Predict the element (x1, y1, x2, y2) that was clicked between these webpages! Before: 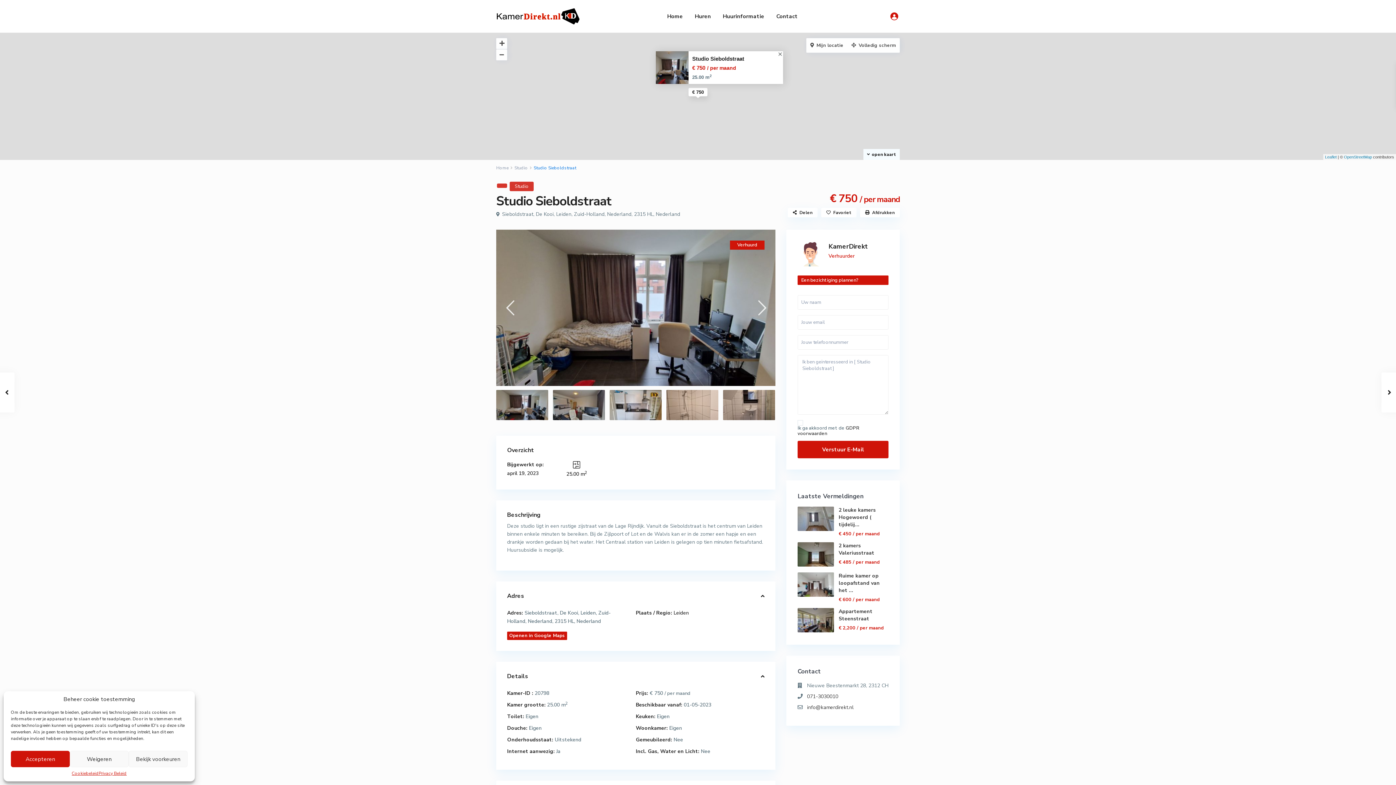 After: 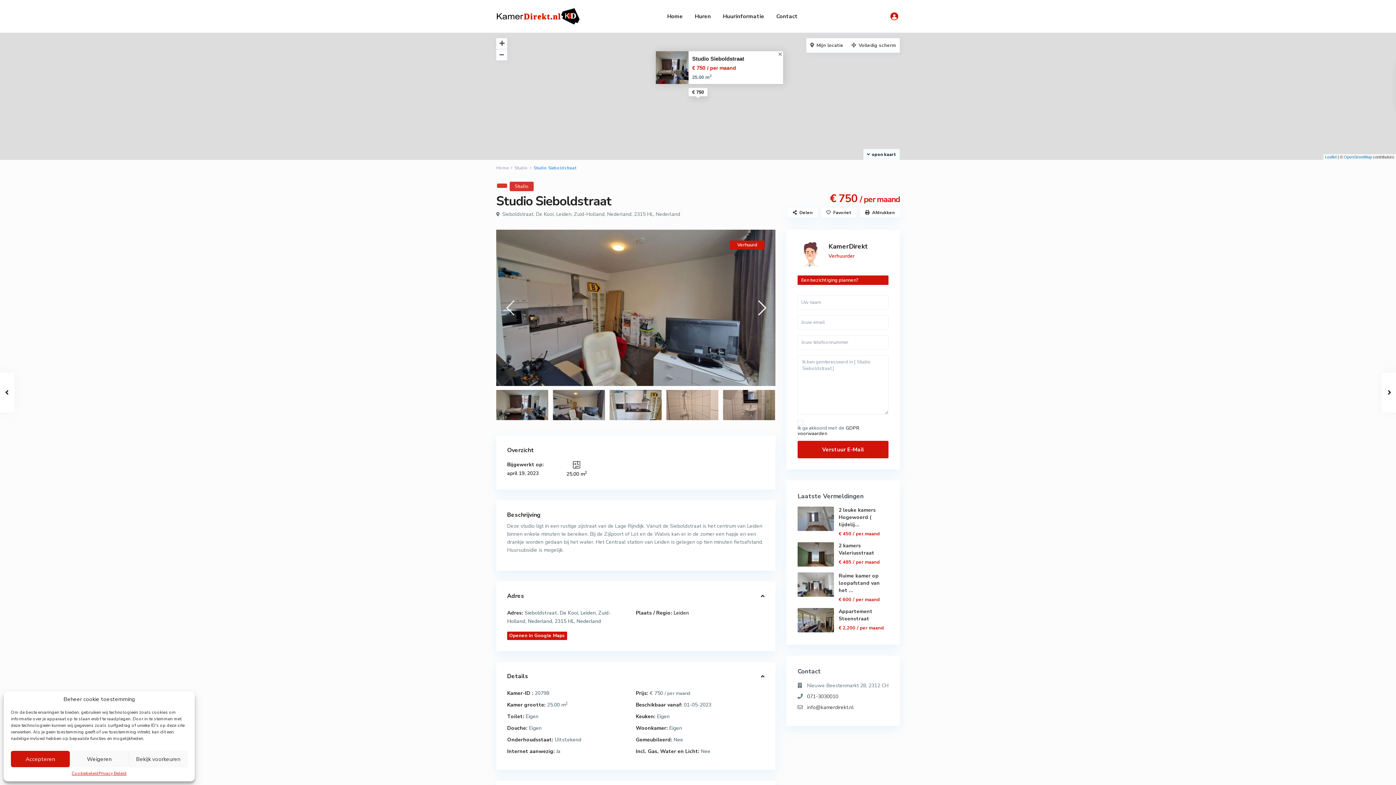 Action: bbox: (750, 299, 773, 316)